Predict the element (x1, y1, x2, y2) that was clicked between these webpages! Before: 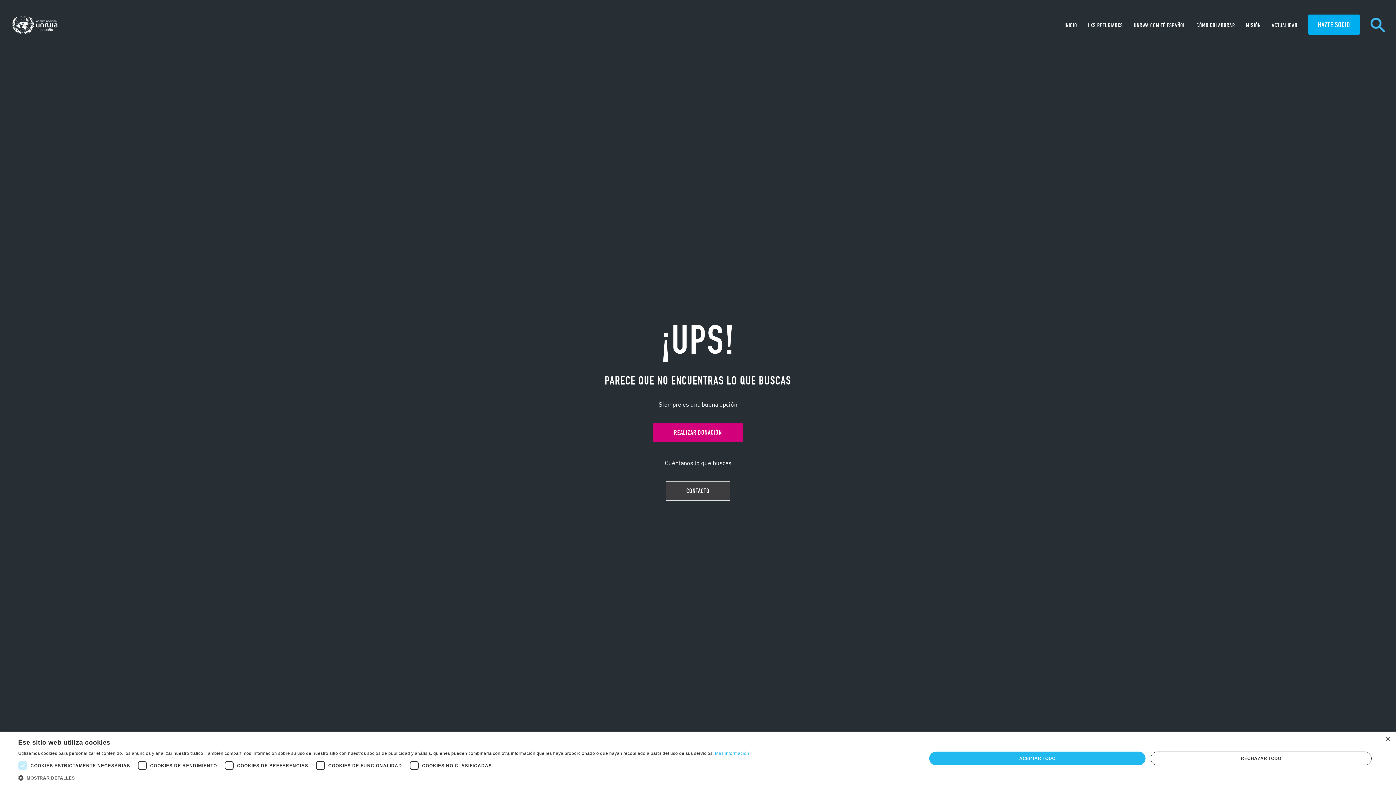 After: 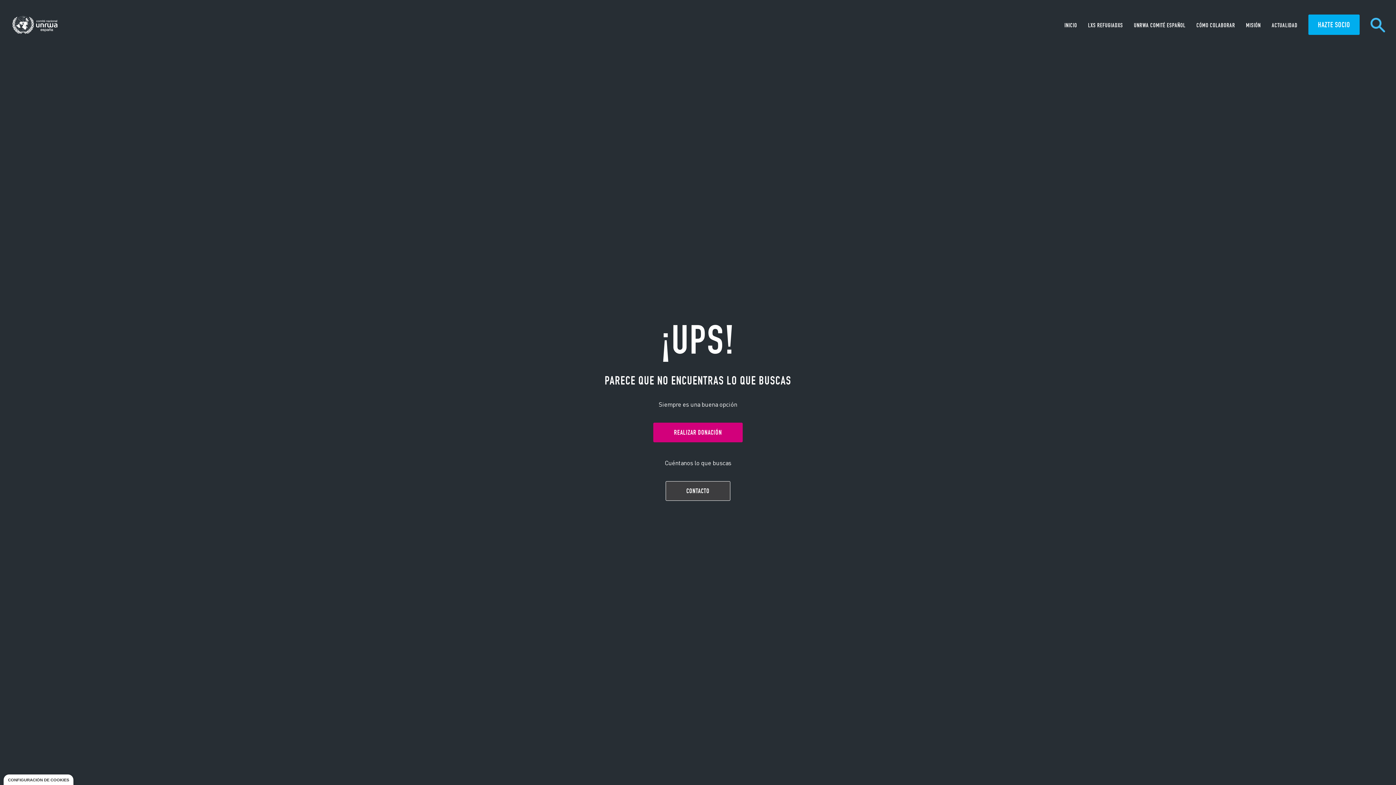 Action: label: ACEPTAR TODO bbox: (929, 751, 1145, 765)